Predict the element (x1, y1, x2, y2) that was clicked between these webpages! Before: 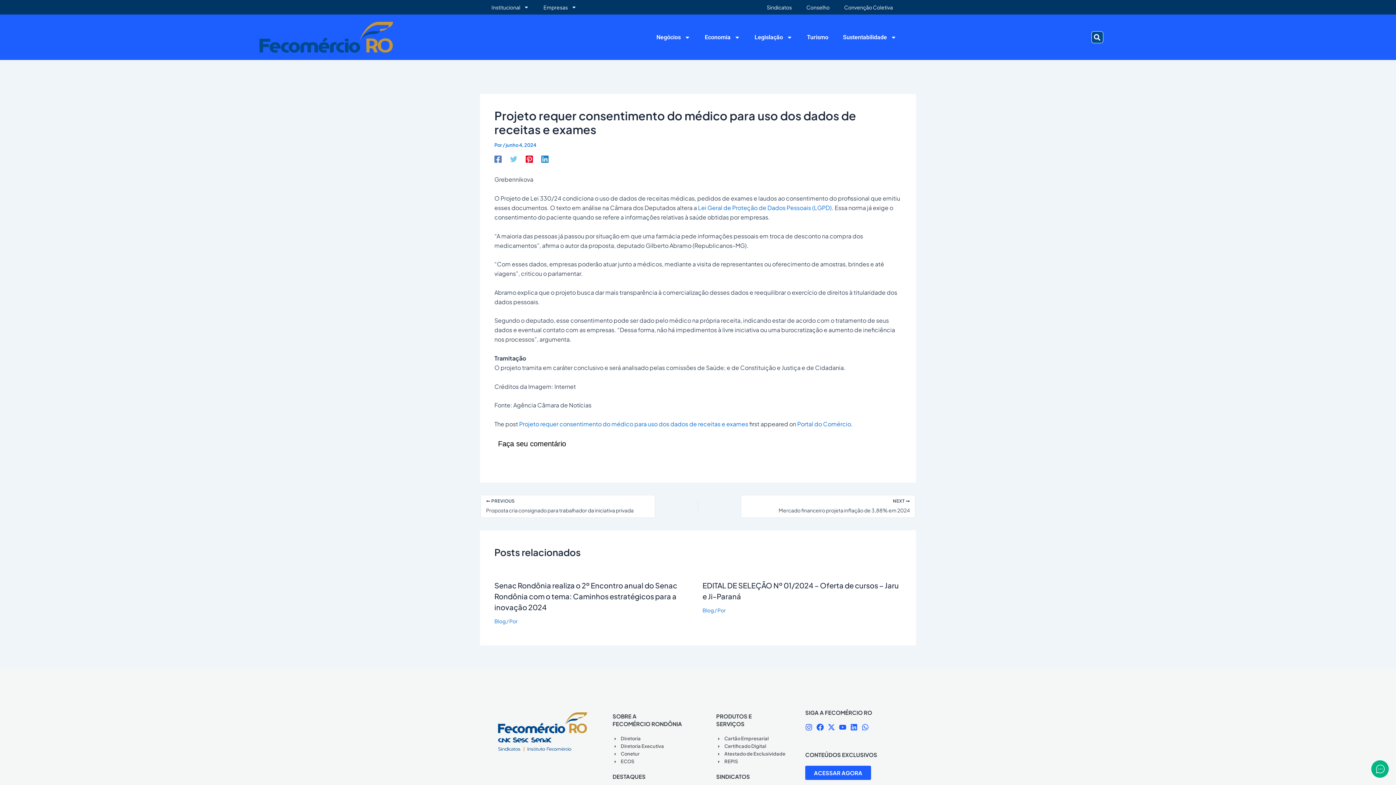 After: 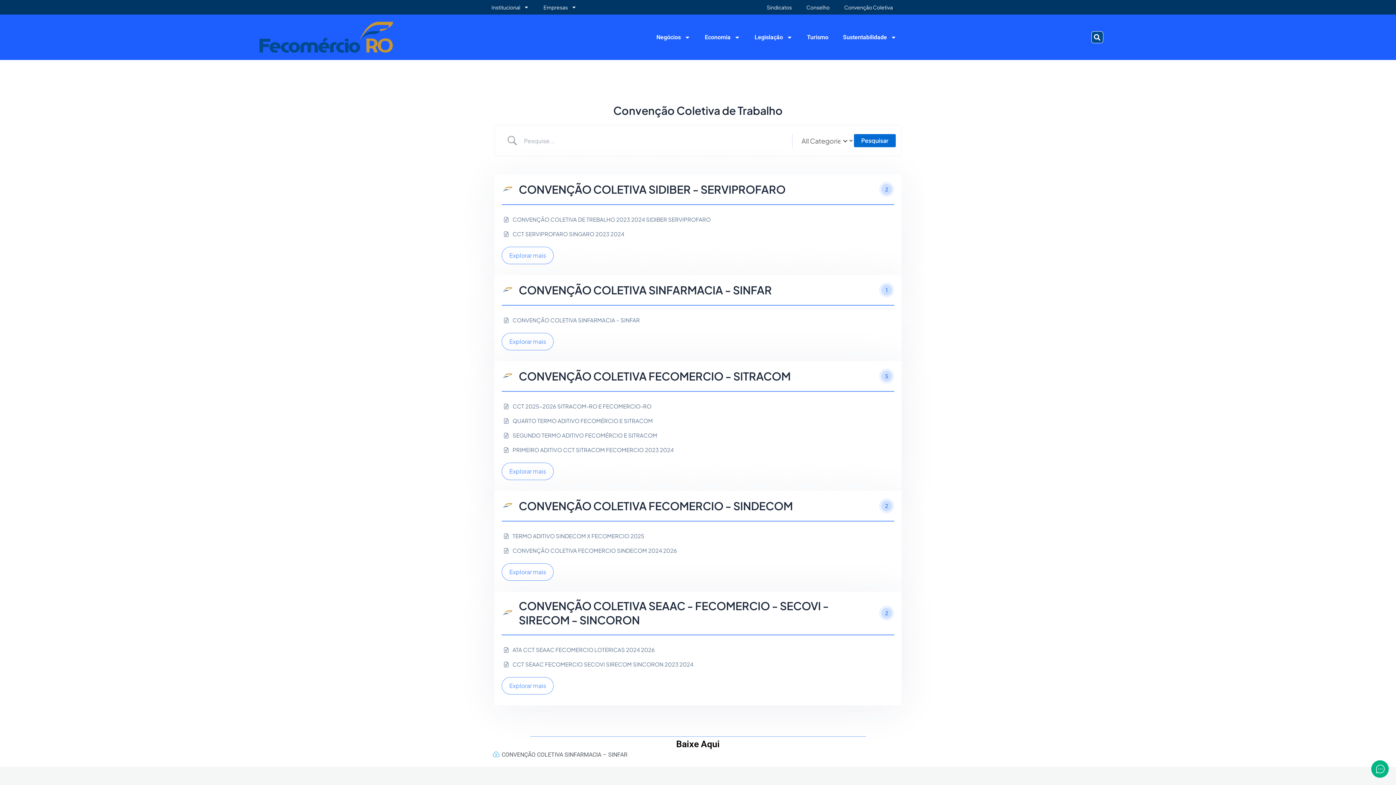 Action: bbox: (837, -1, 900, 15) label: Convenção Coletiva